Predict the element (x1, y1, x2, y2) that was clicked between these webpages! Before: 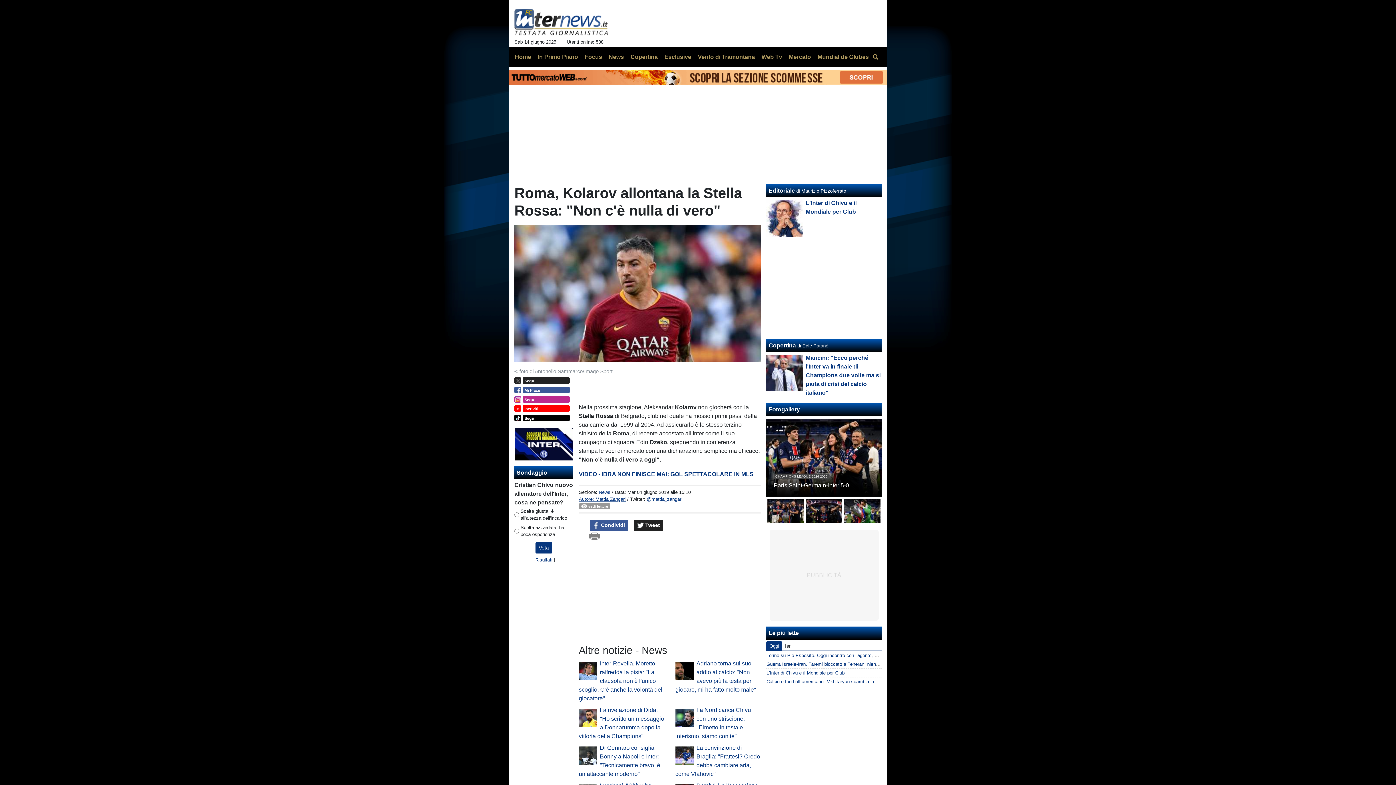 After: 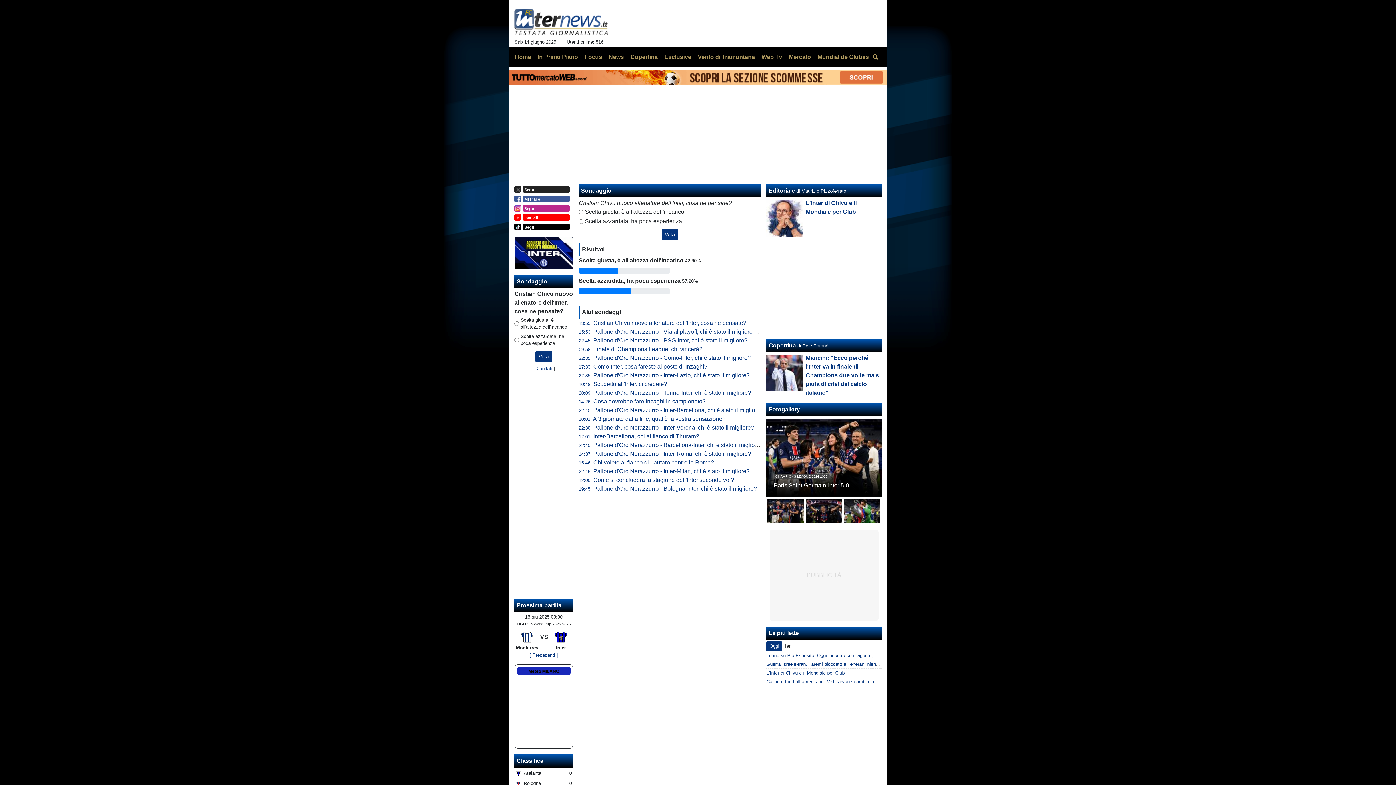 Action: label: Risultati bbox: (535, 557, 552, 562)